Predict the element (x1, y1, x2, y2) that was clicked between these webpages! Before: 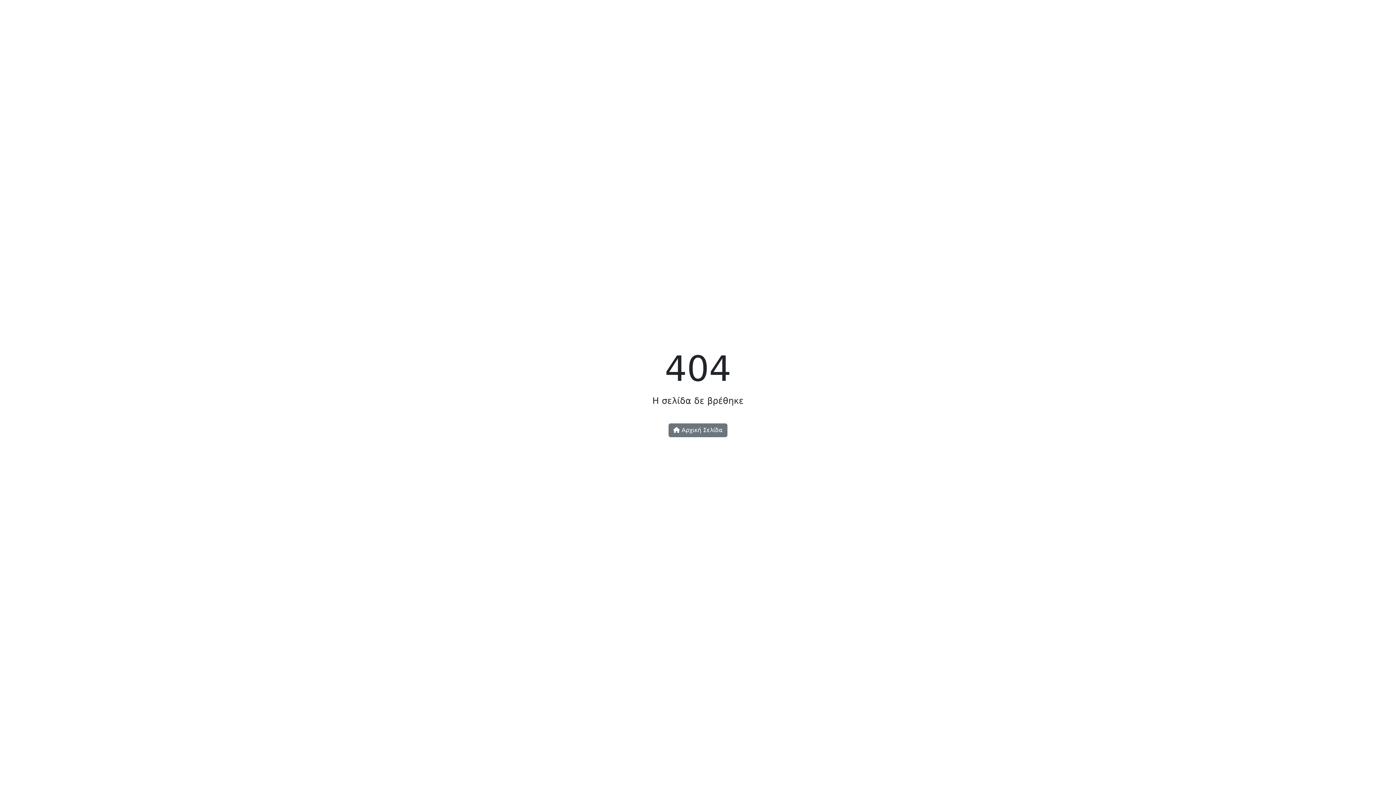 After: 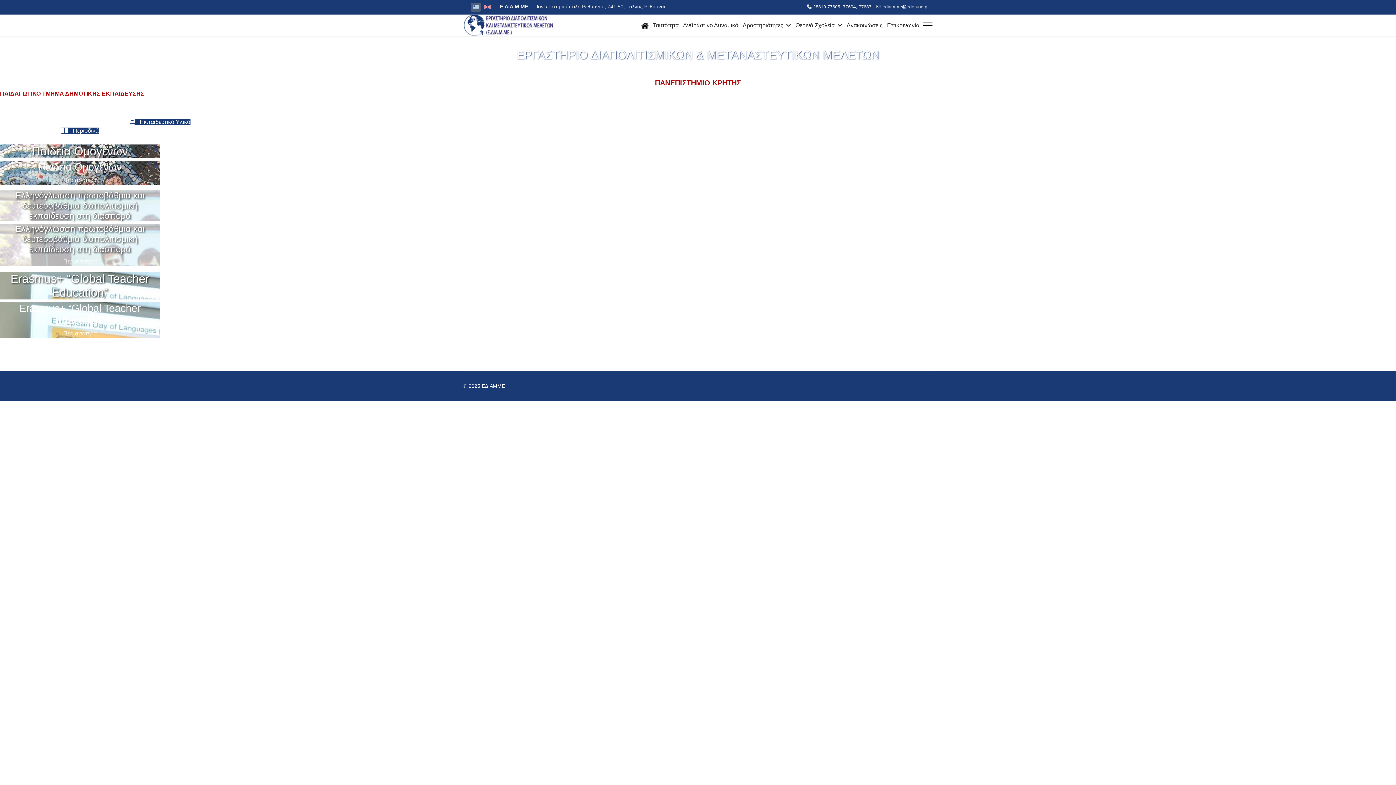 Action: bbox: (668, 423, 727, 437) label:  Αρχική Σελίδα